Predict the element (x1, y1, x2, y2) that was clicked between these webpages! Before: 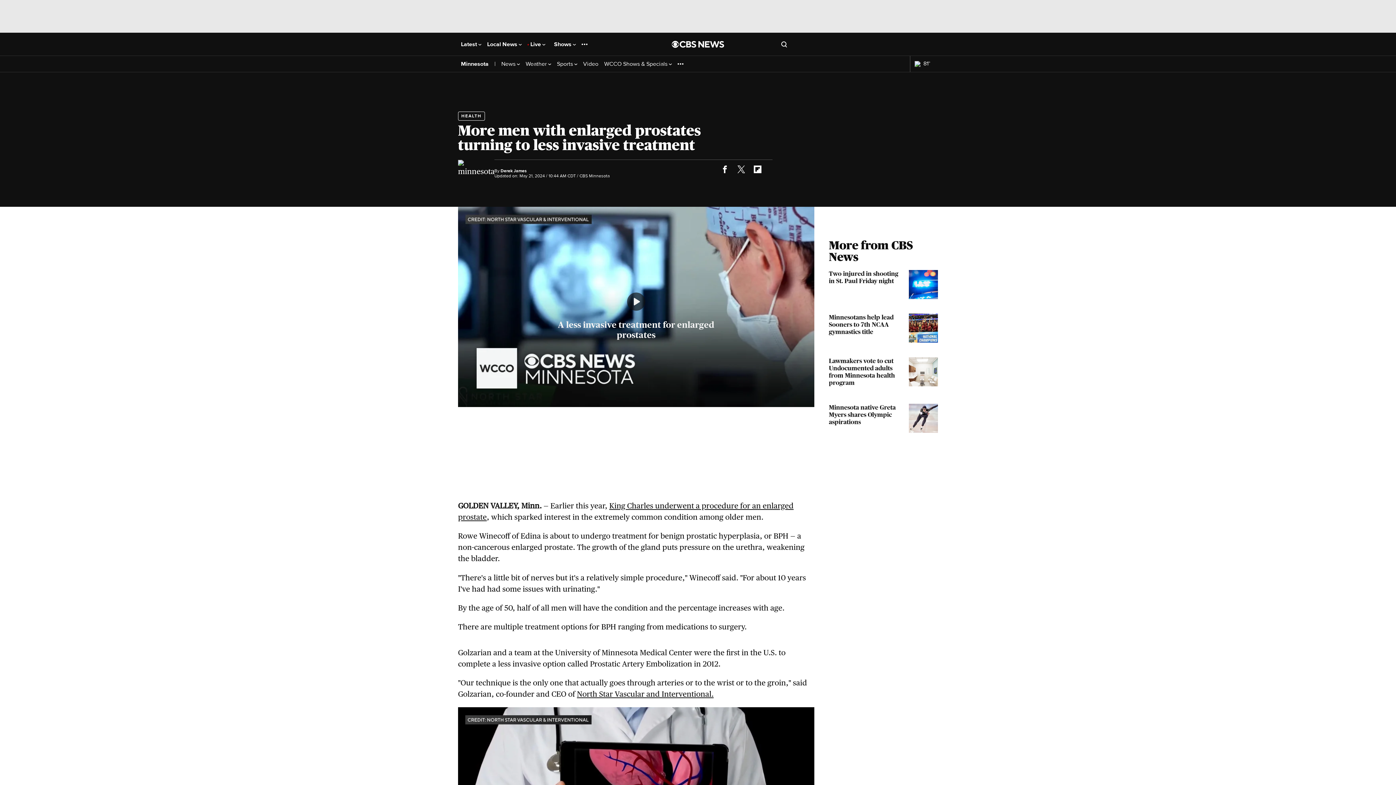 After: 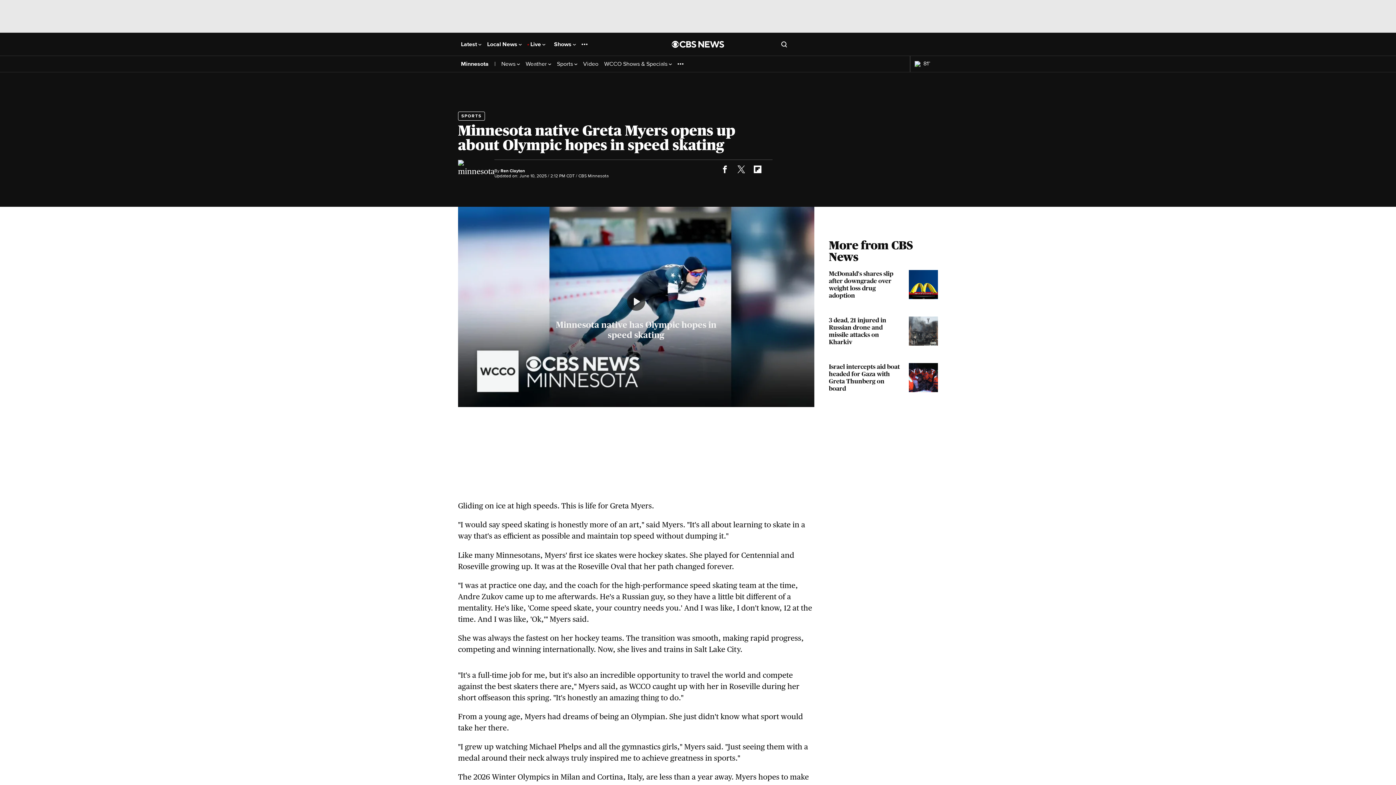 Action: bbox: (829, 404, 938, 433) label: Minnesota native Greta Myers shares Olympic aspirations